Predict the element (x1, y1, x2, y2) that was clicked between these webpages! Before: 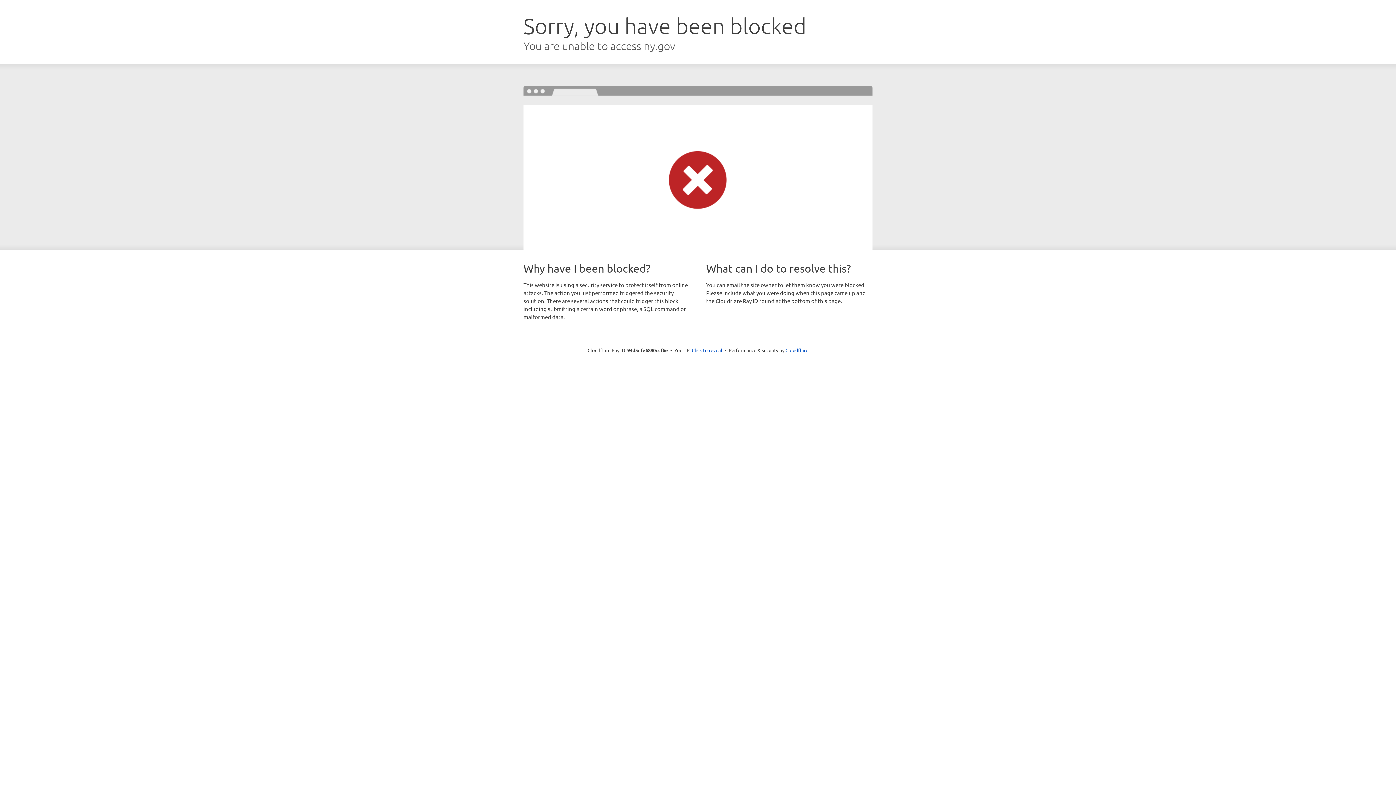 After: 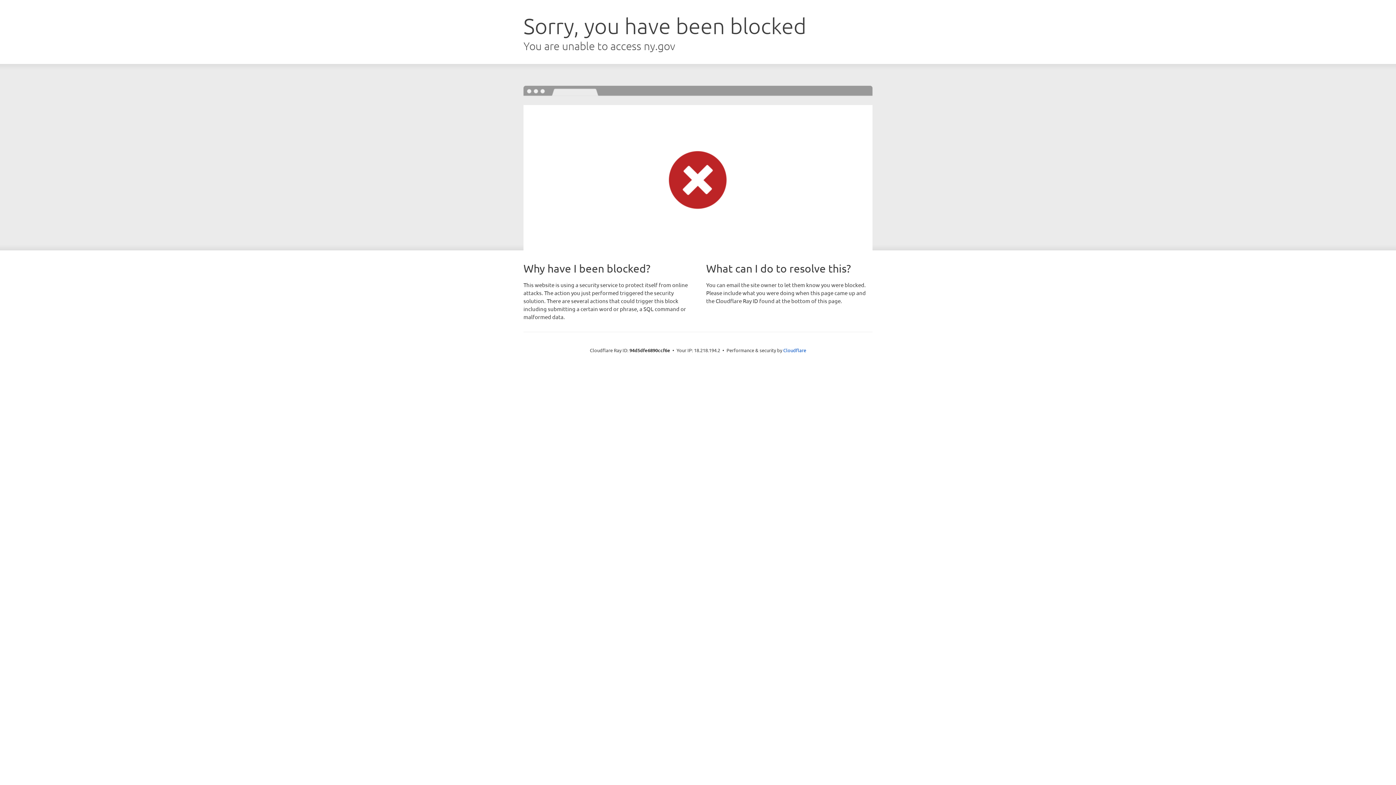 Action: label: Click to reveal bbox: (692, 346, 722, 353)